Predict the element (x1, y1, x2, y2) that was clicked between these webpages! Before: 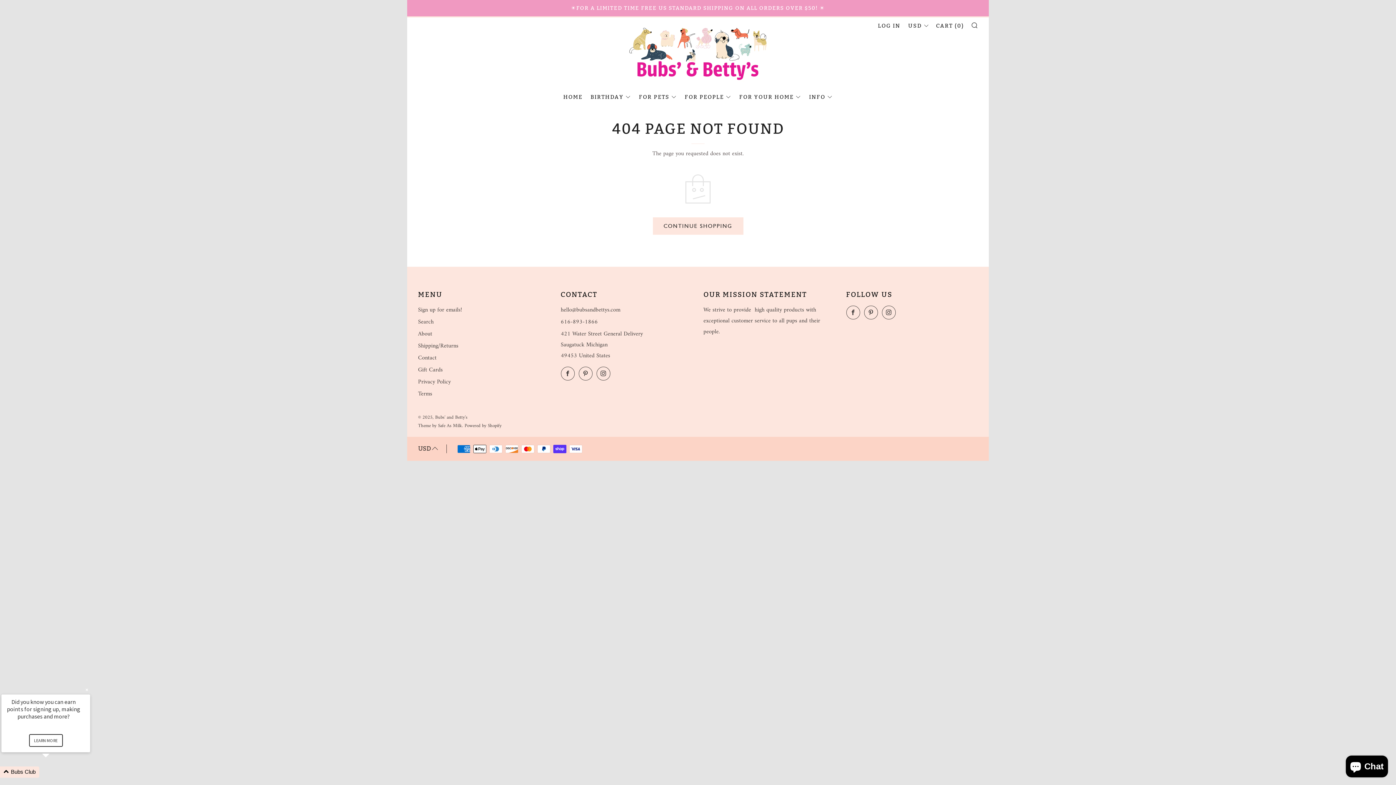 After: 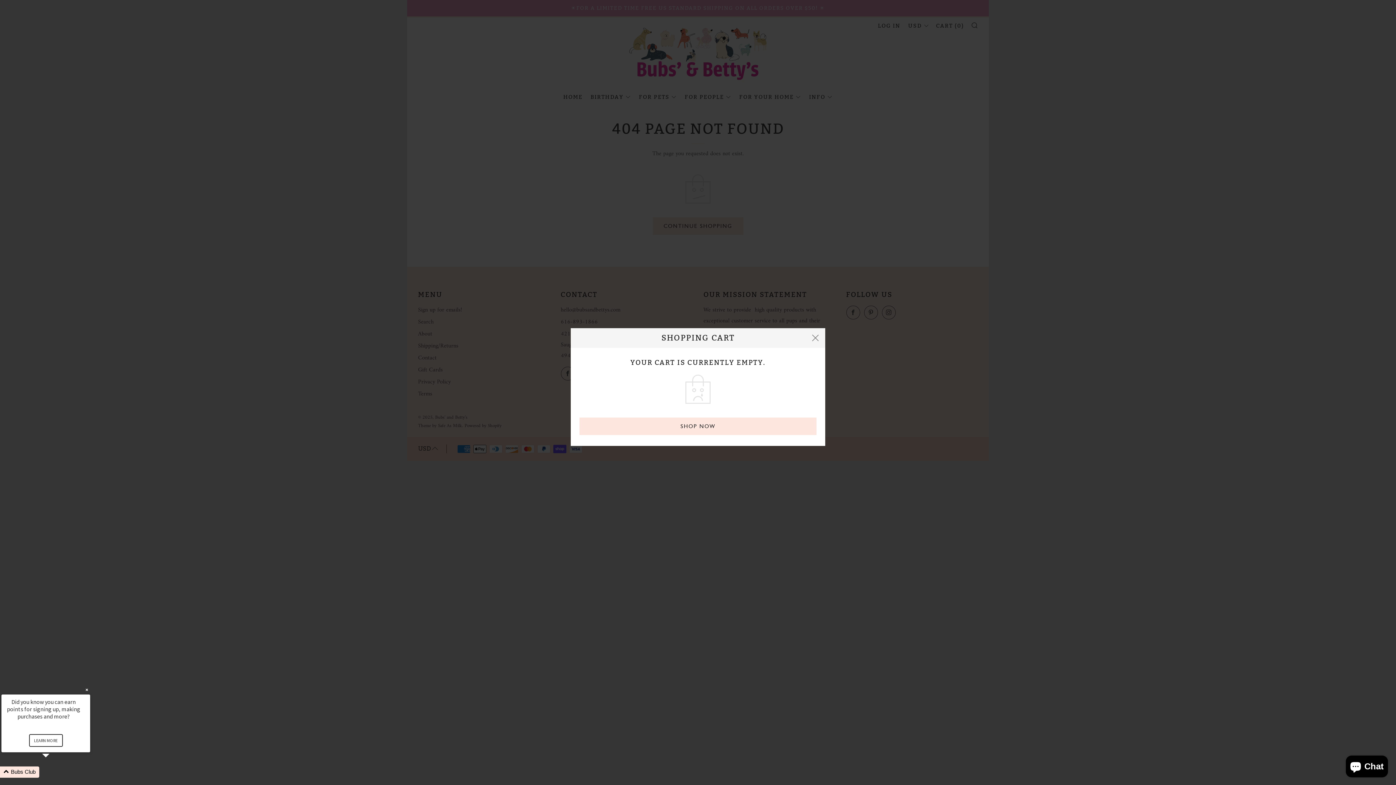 Action: label: CART (0) bbox: (936, 22, 964, 29)